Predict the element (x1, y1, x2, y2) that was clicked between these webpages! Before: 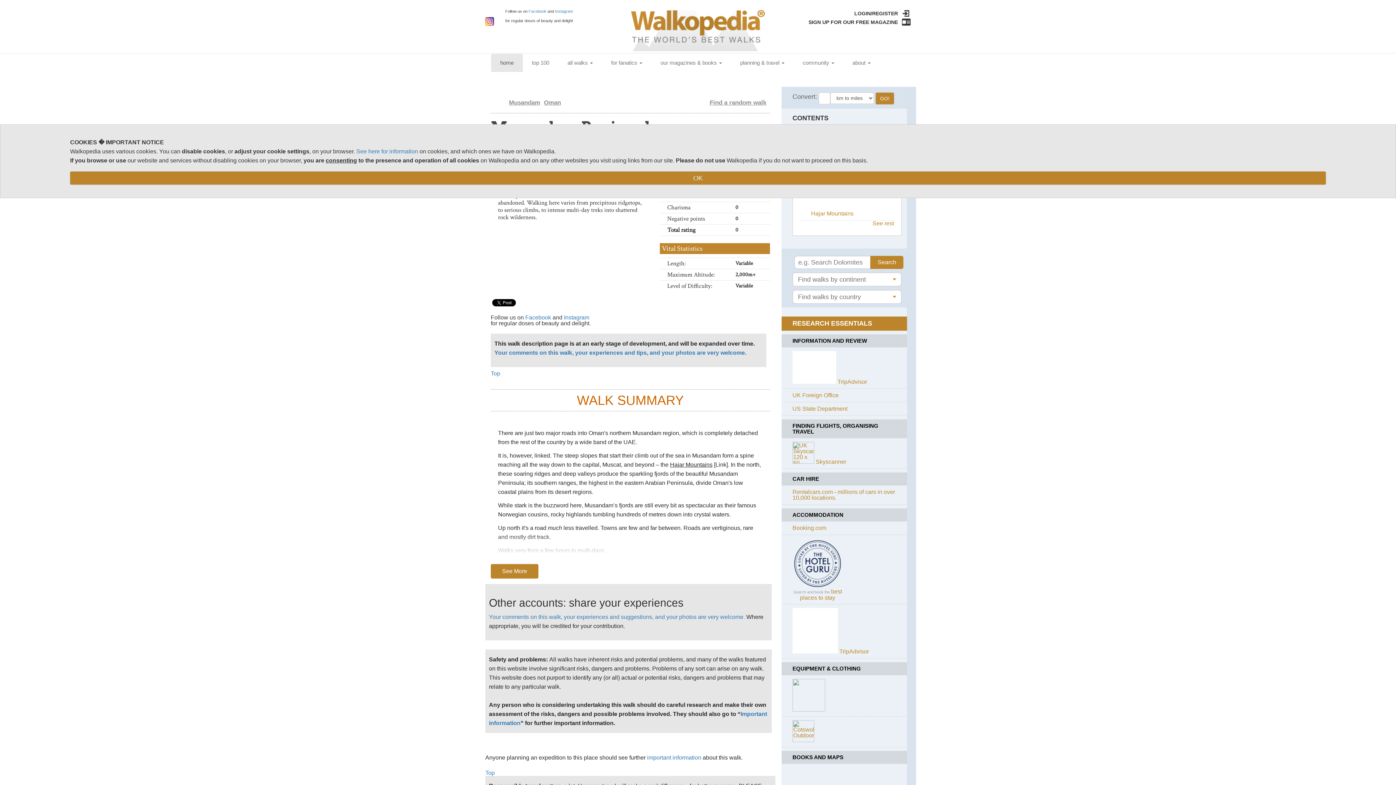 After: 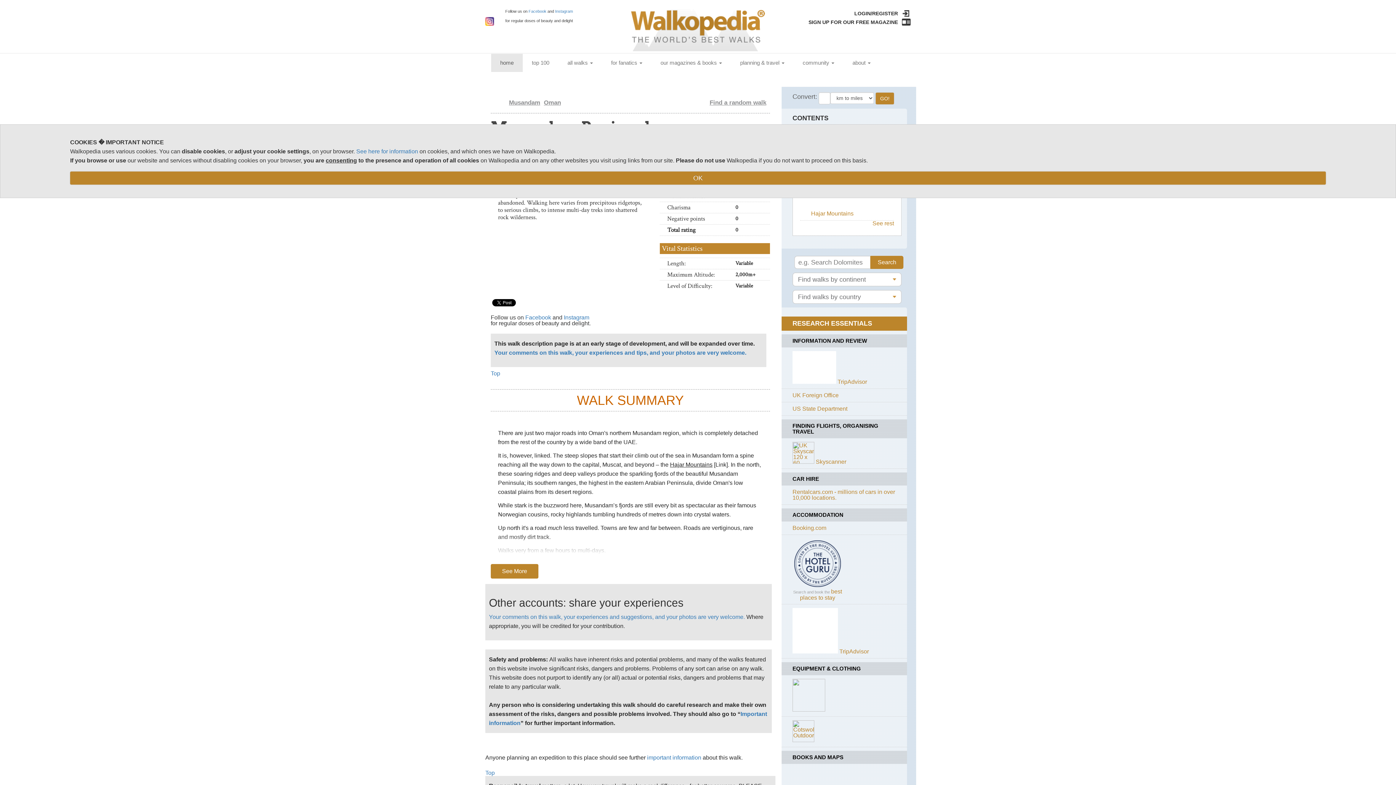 Action: bbox: (792, 364, 838, 370) label: UK Foreign Office